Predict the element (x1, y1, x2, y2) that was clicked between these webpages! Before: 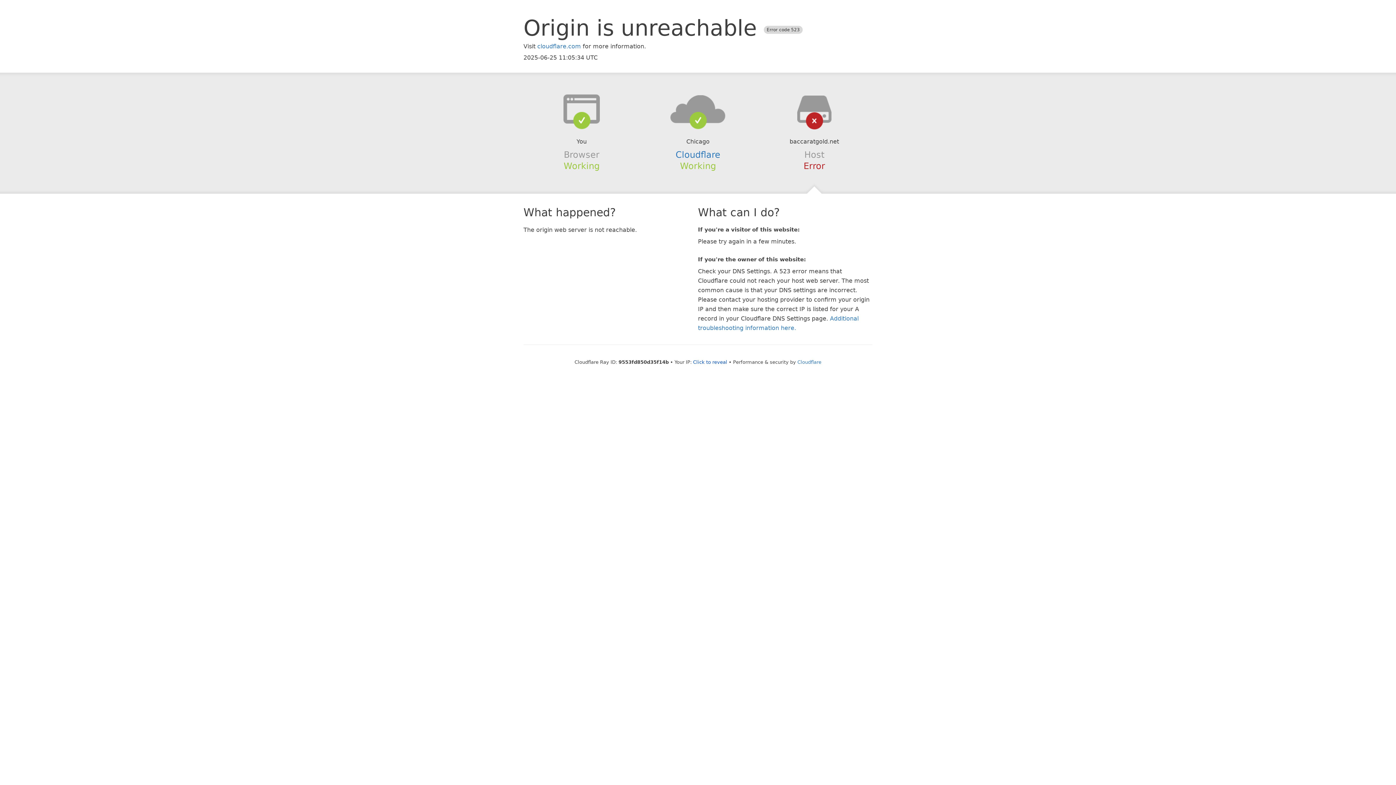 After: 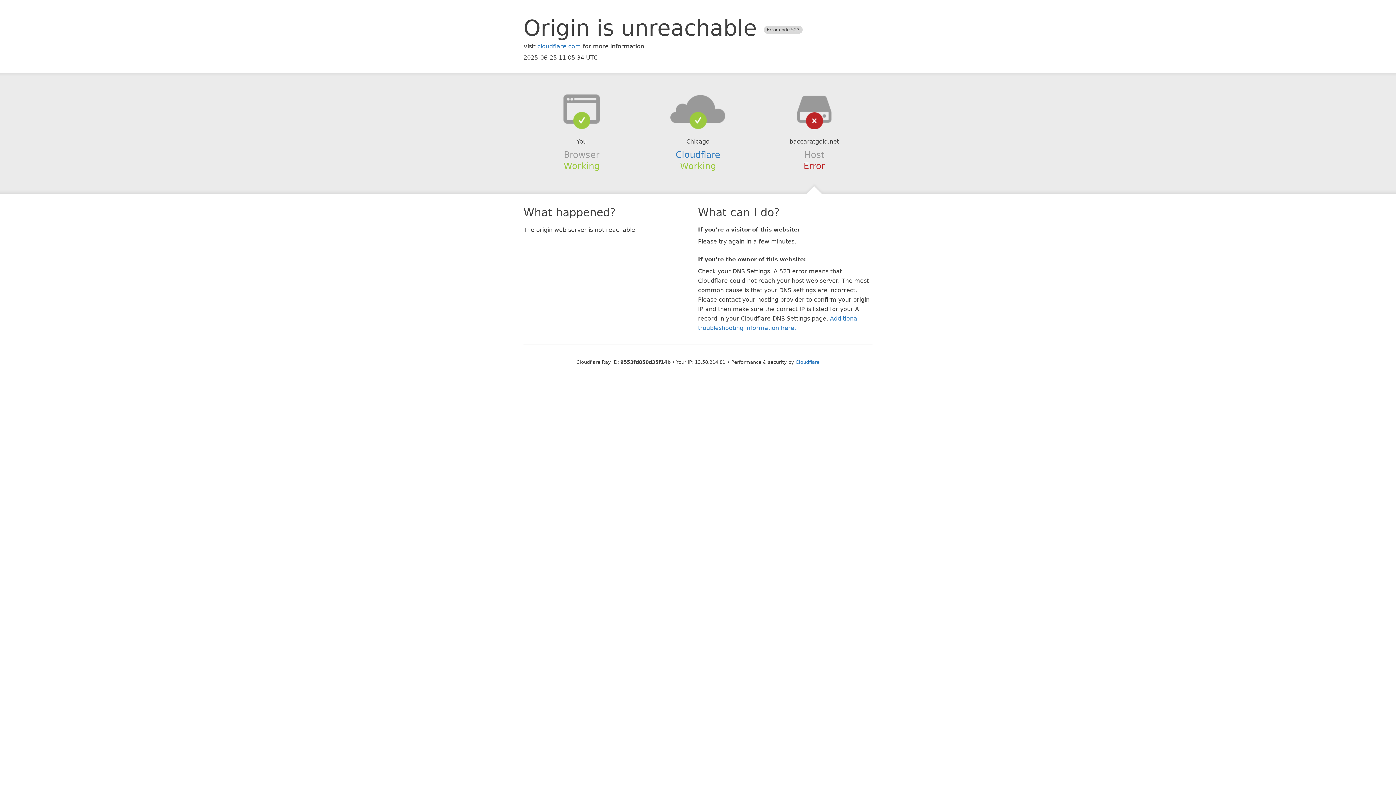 Action: bbox: (693, 359, 727, 364) label: Click to reveal